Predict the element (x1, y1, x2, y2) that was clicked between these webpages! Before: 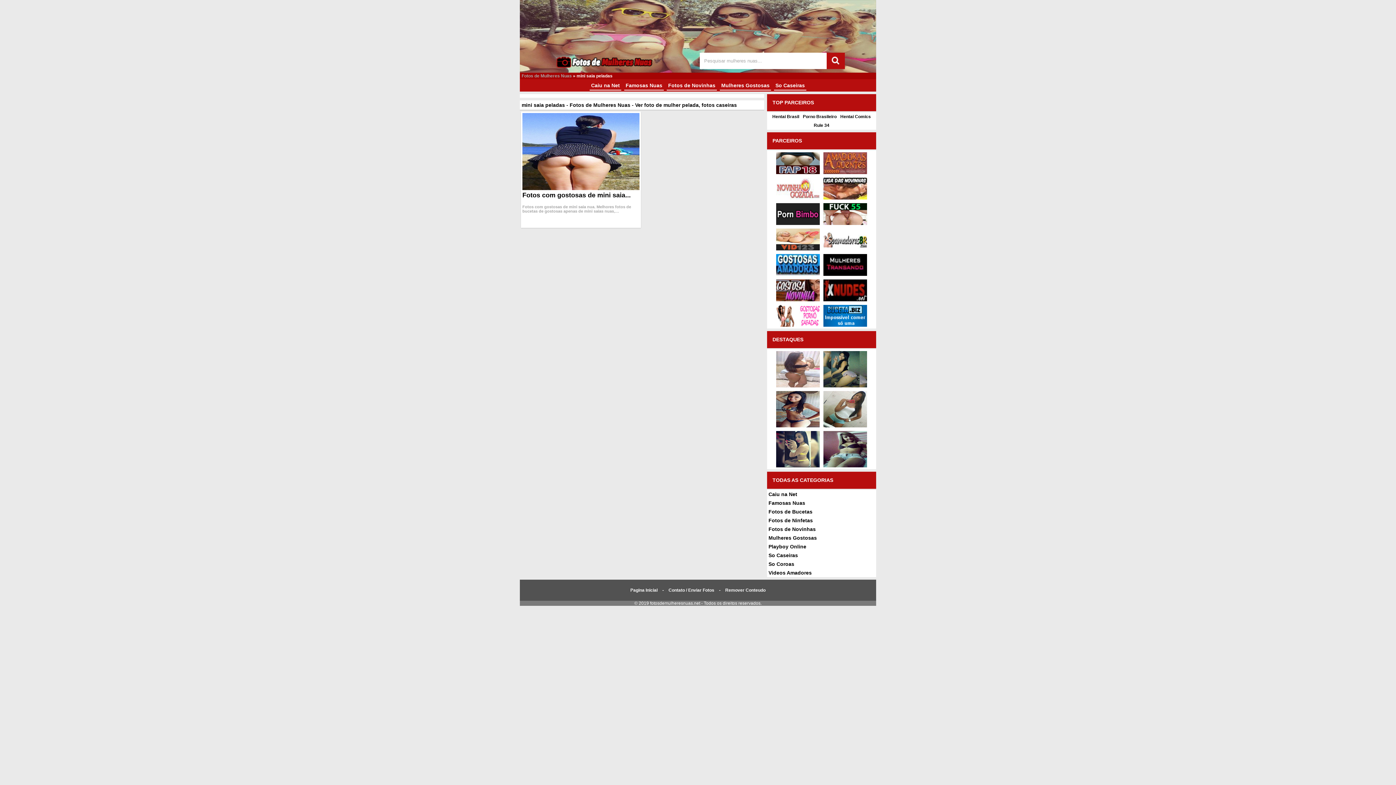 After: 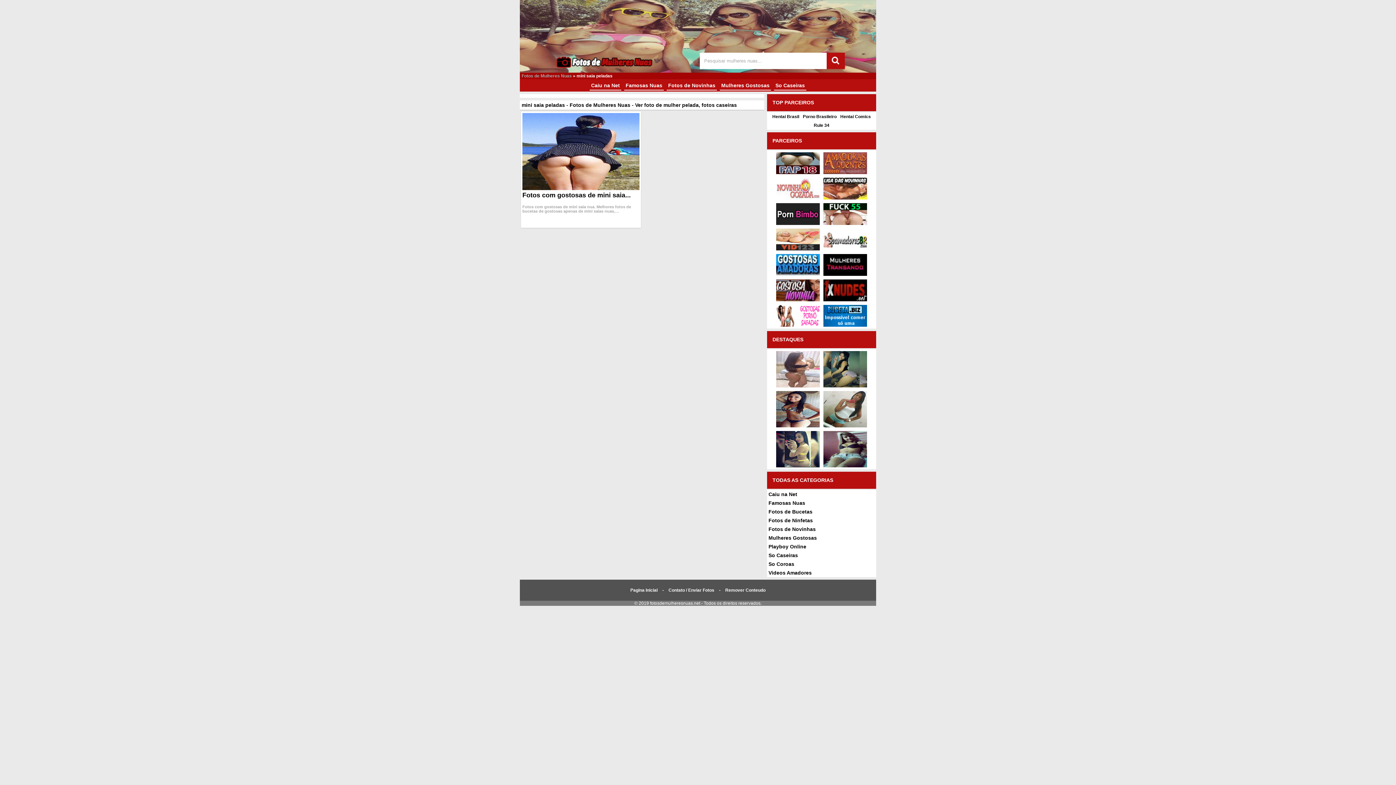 Action: bbox: (803, 114, 836, 119) label: Porno Brasileiro